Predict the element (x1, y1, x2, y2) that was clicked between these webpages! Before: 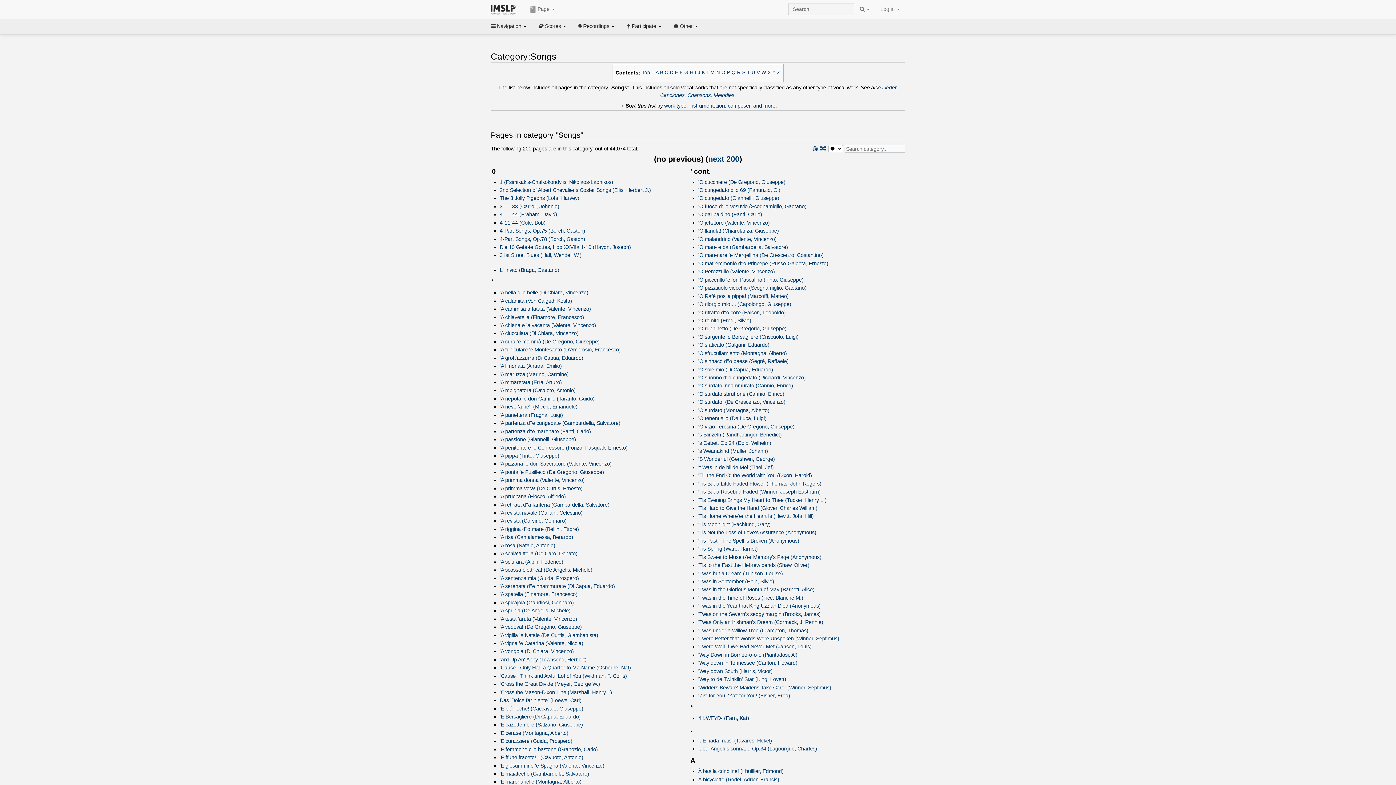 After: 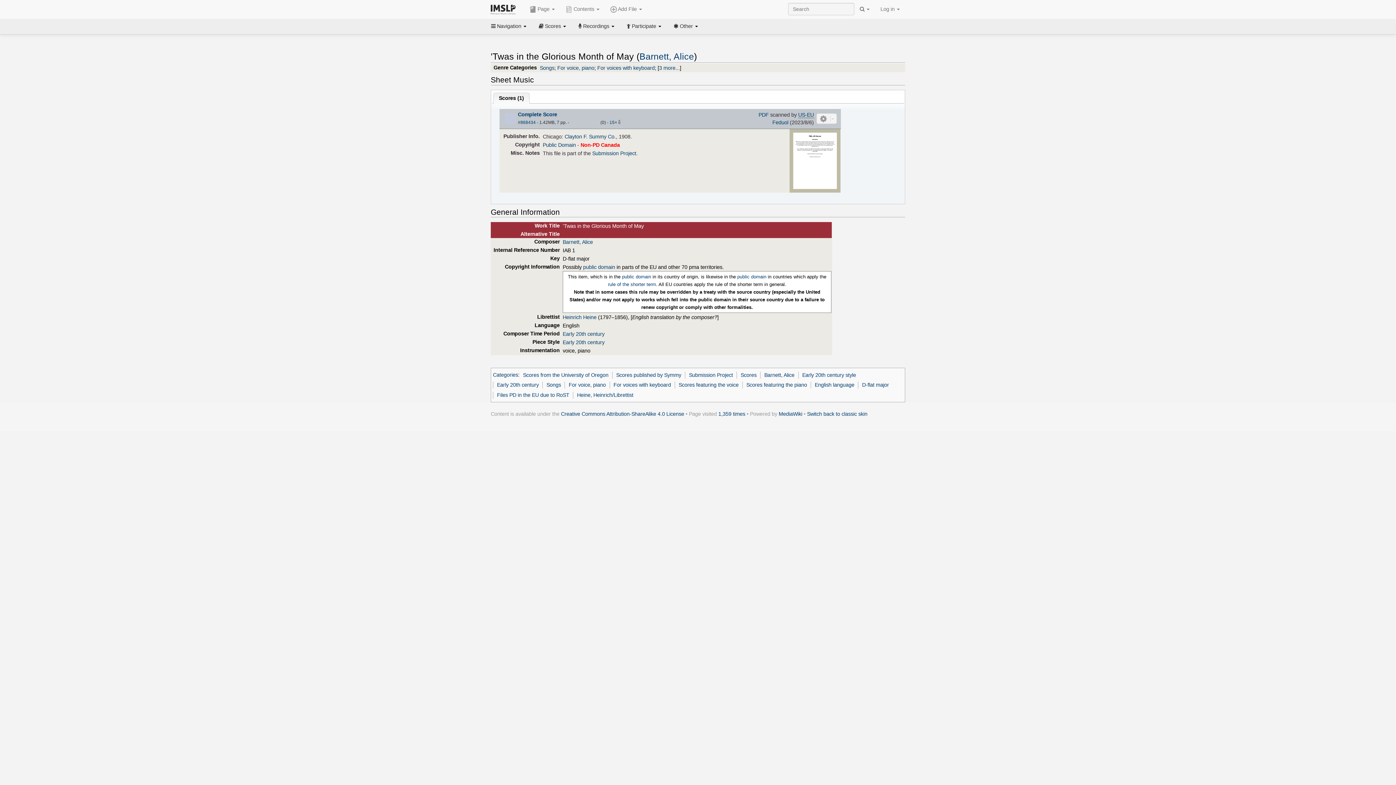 Action: bbox: (698, 587, 814, 592) label: 'Twas in the Glorious Month of May (Barnett, Alice)